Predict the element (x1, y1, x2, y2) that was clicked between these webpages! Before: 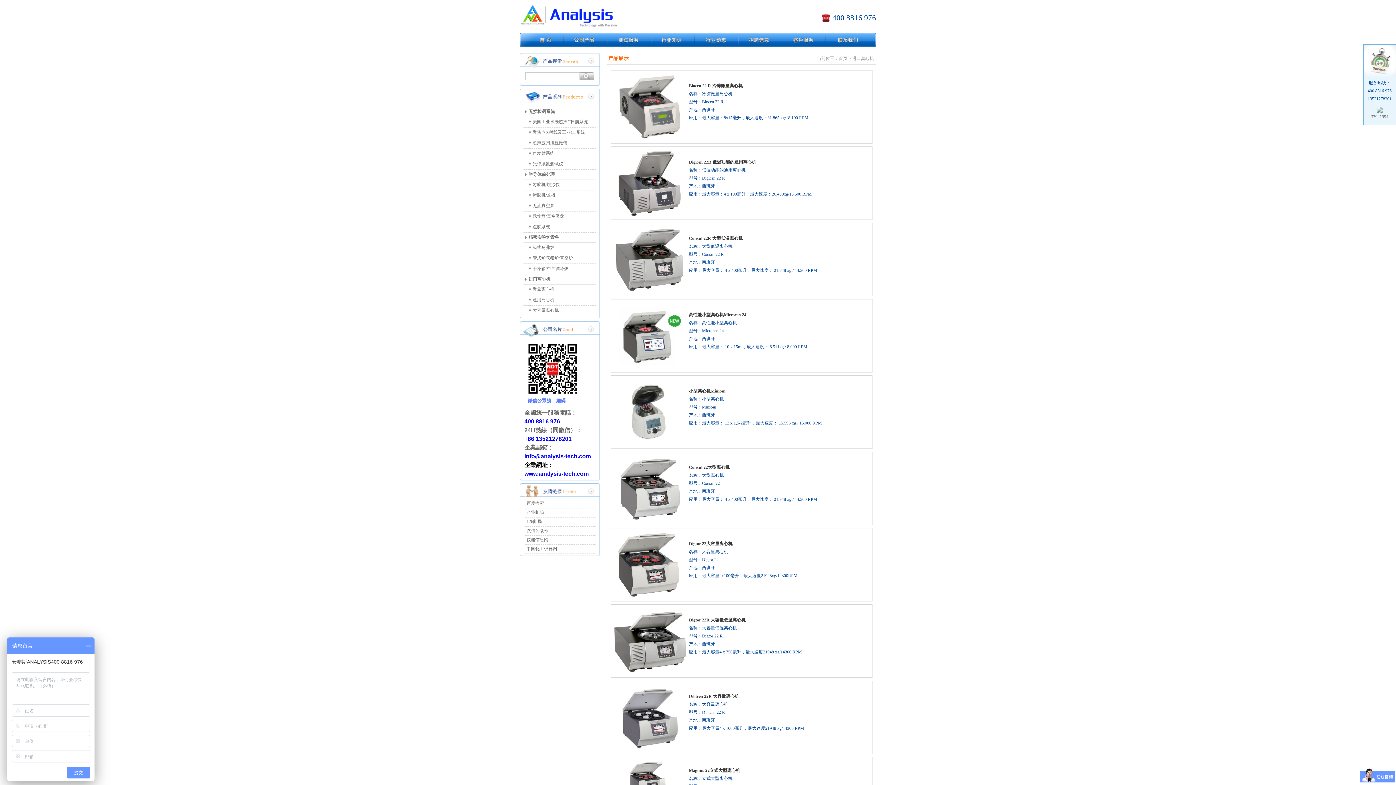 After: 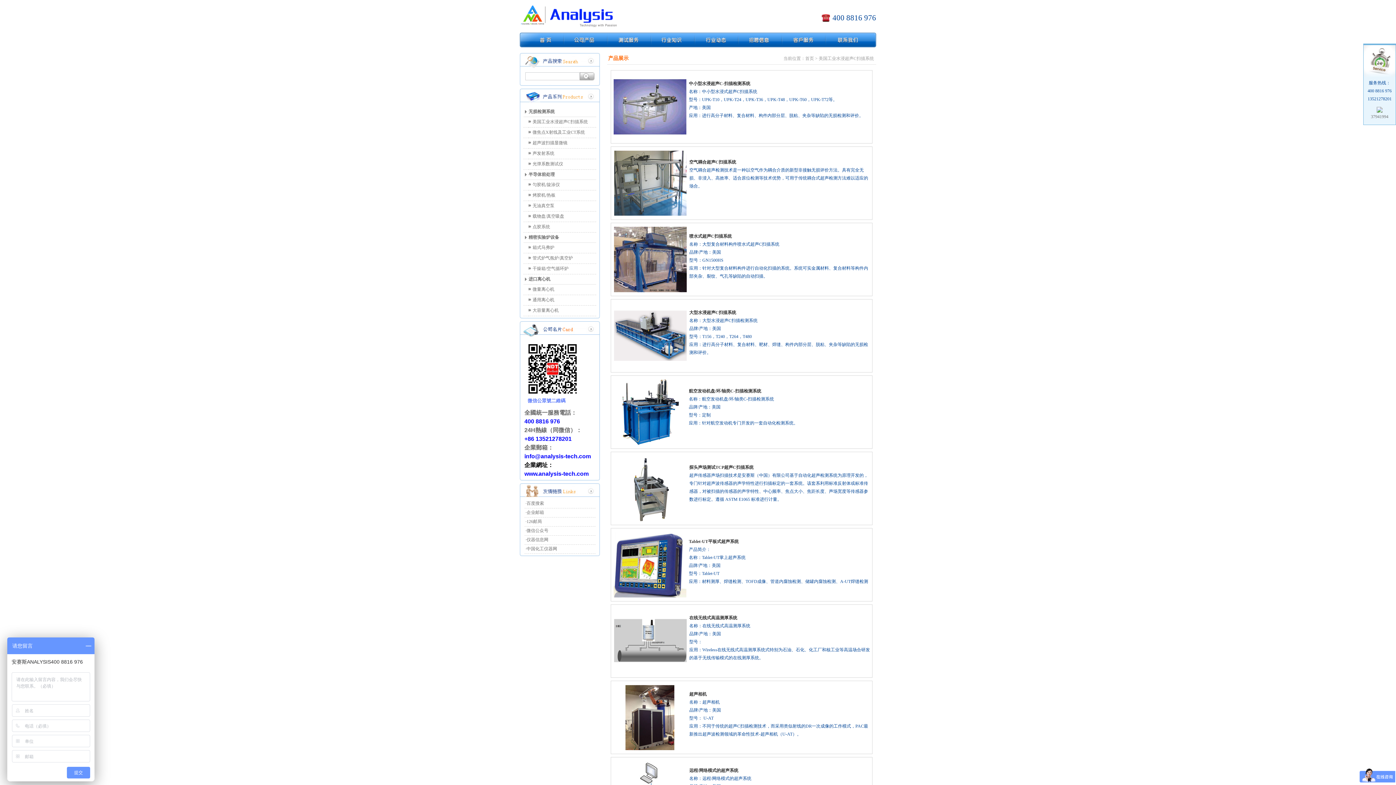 Action: label: 美国工业水浸超声C扫描系统 bbox: (532, 119, 588, 124)